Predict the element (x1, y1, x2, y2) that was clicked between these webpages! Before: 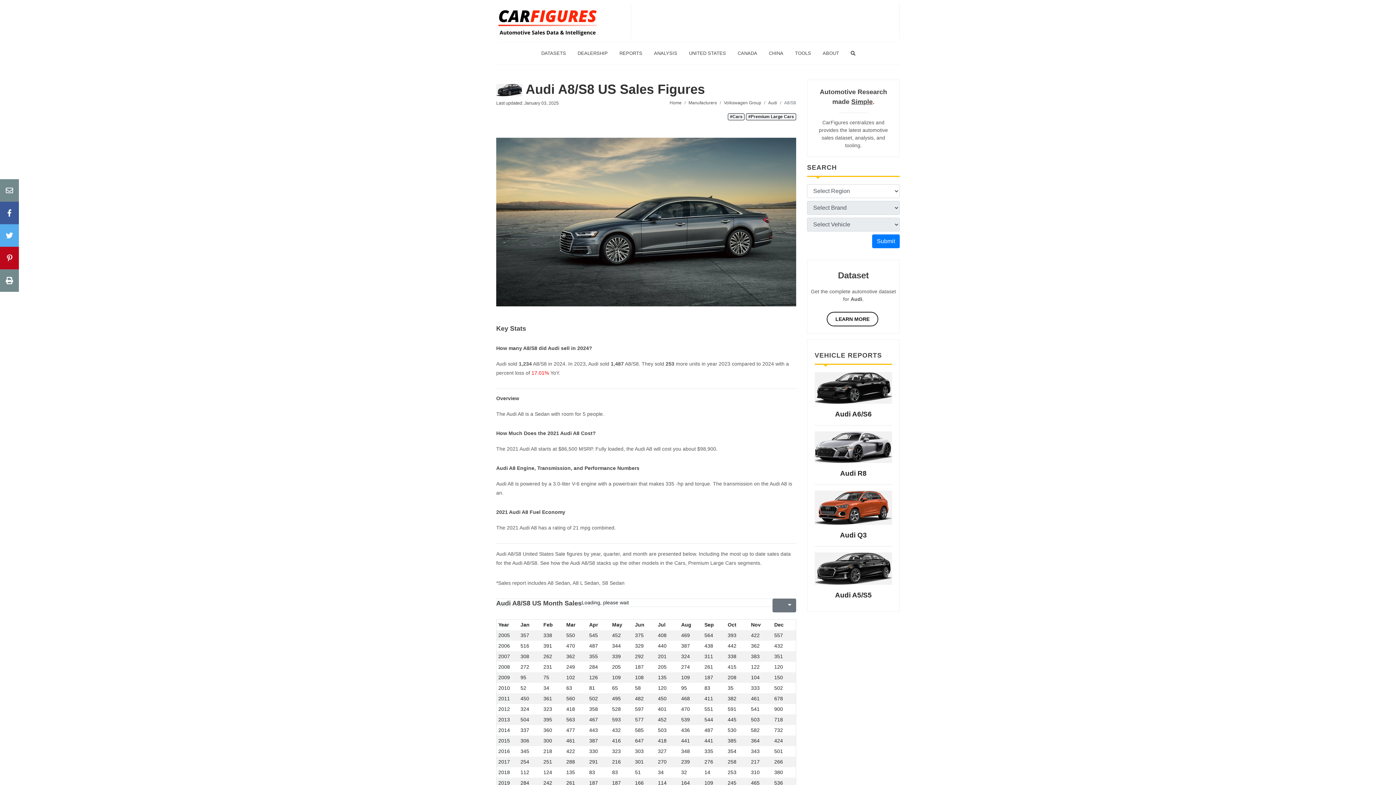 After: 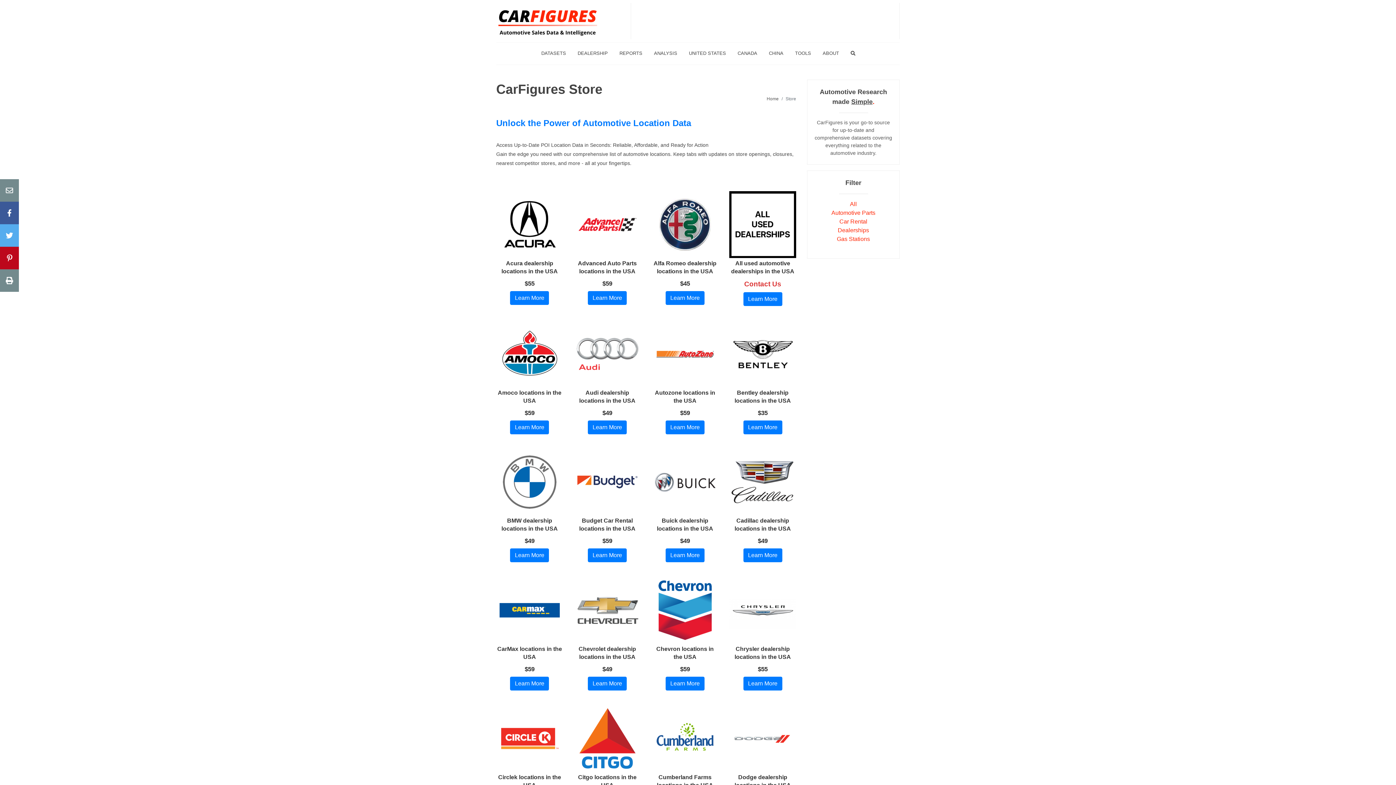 Action: label: DATASETS bbox: (536, 42, 571, 64)